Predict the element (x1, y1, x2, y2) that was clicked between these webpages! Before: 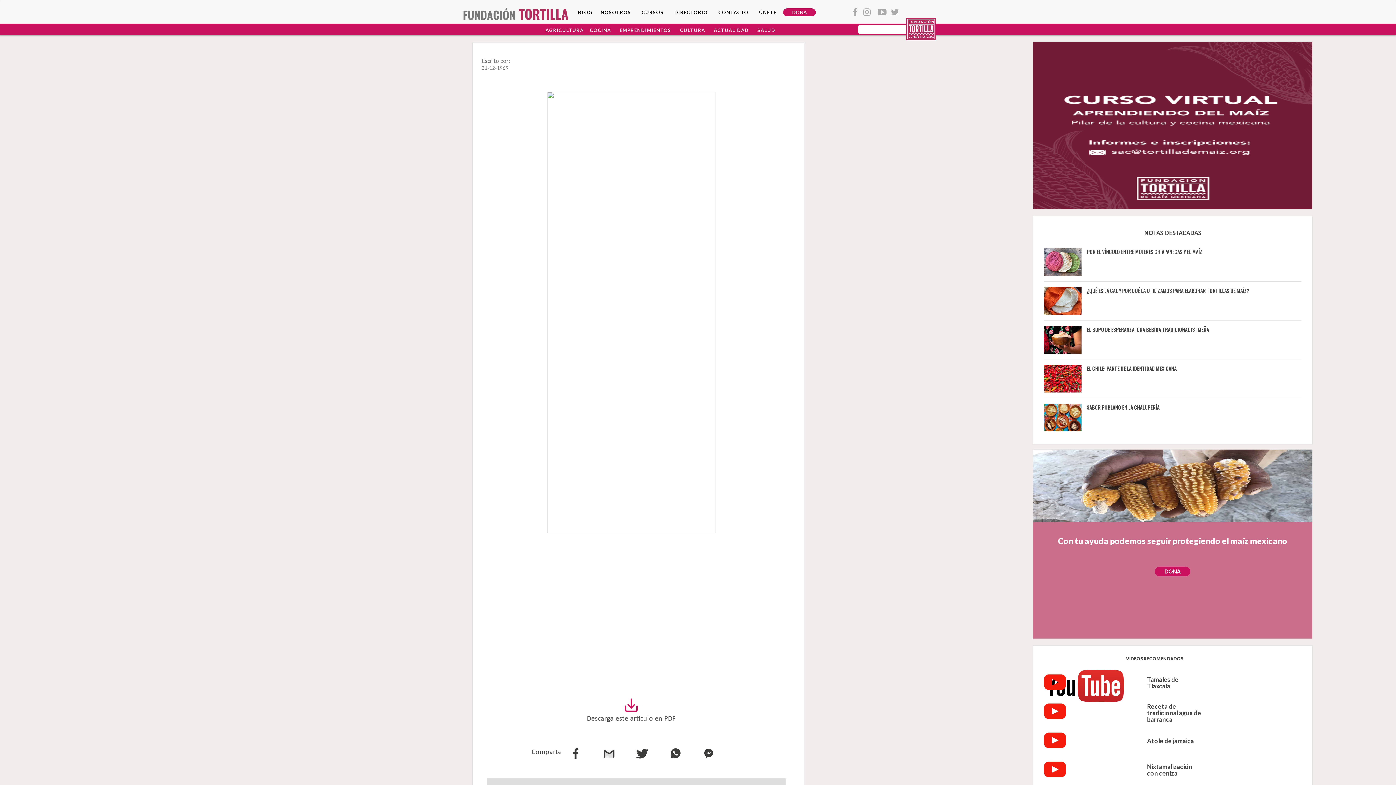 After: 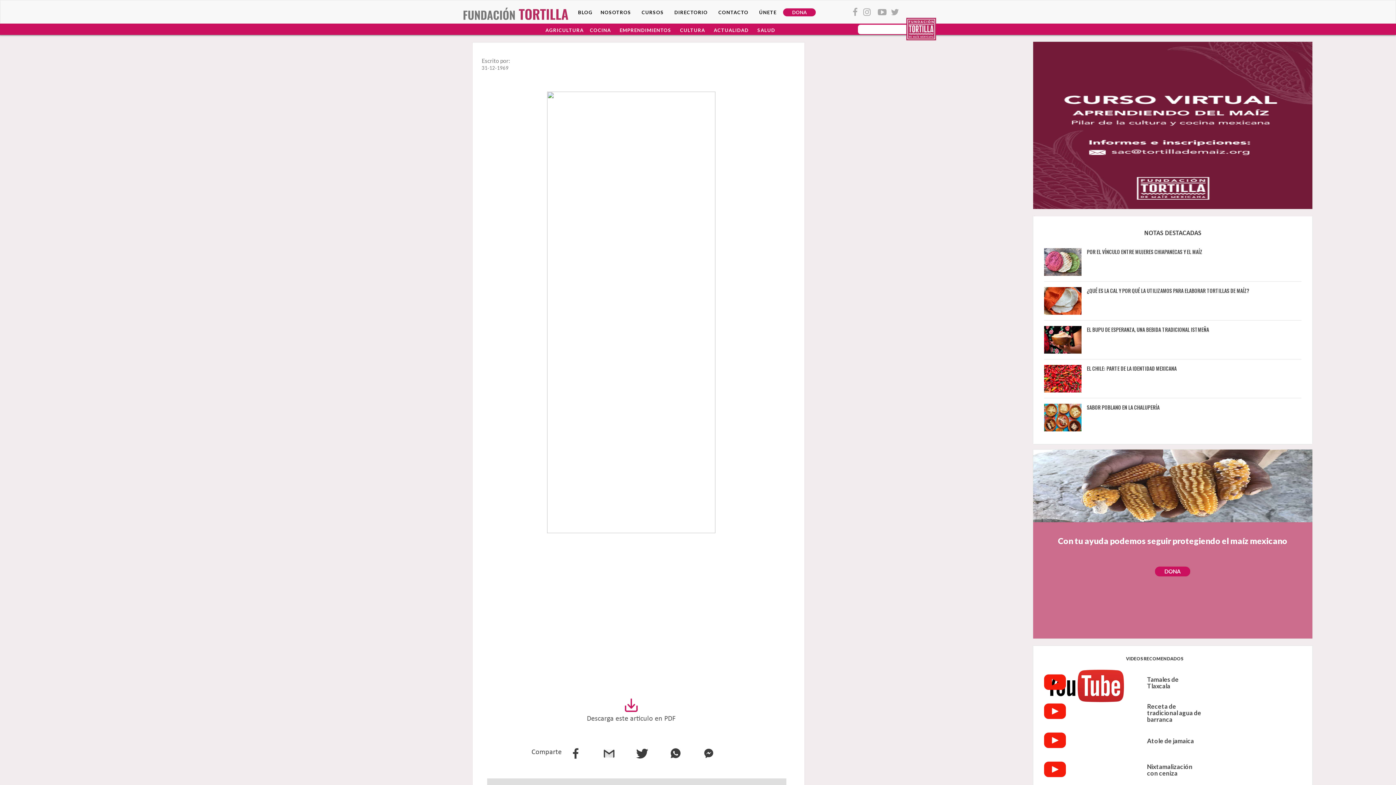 Action: label: 31-12-1969 bbox: (481, 65, 508, 70)